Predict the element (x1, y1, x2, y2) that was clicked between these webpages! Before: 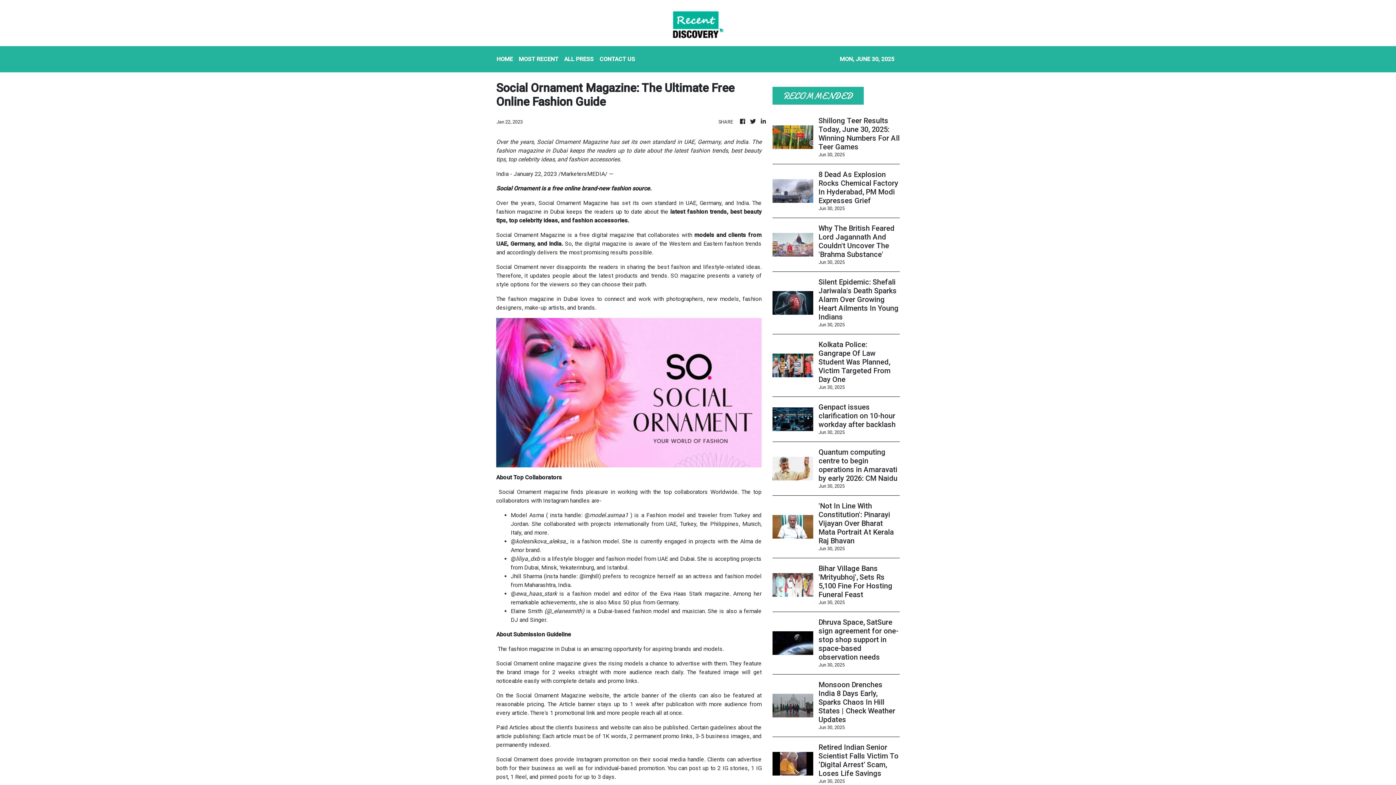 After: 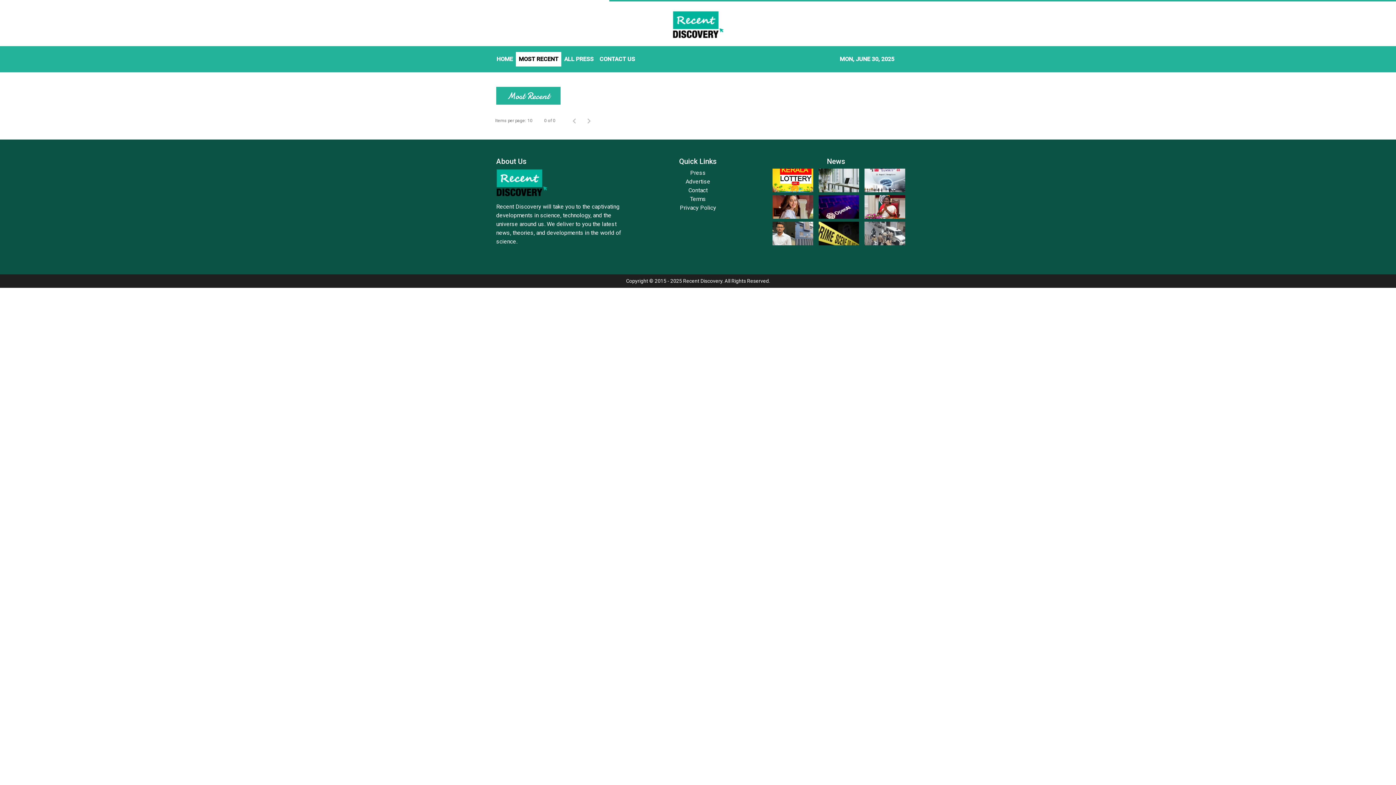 Action: label: MOST RECENT bbox: (516, 52, 561, 66)